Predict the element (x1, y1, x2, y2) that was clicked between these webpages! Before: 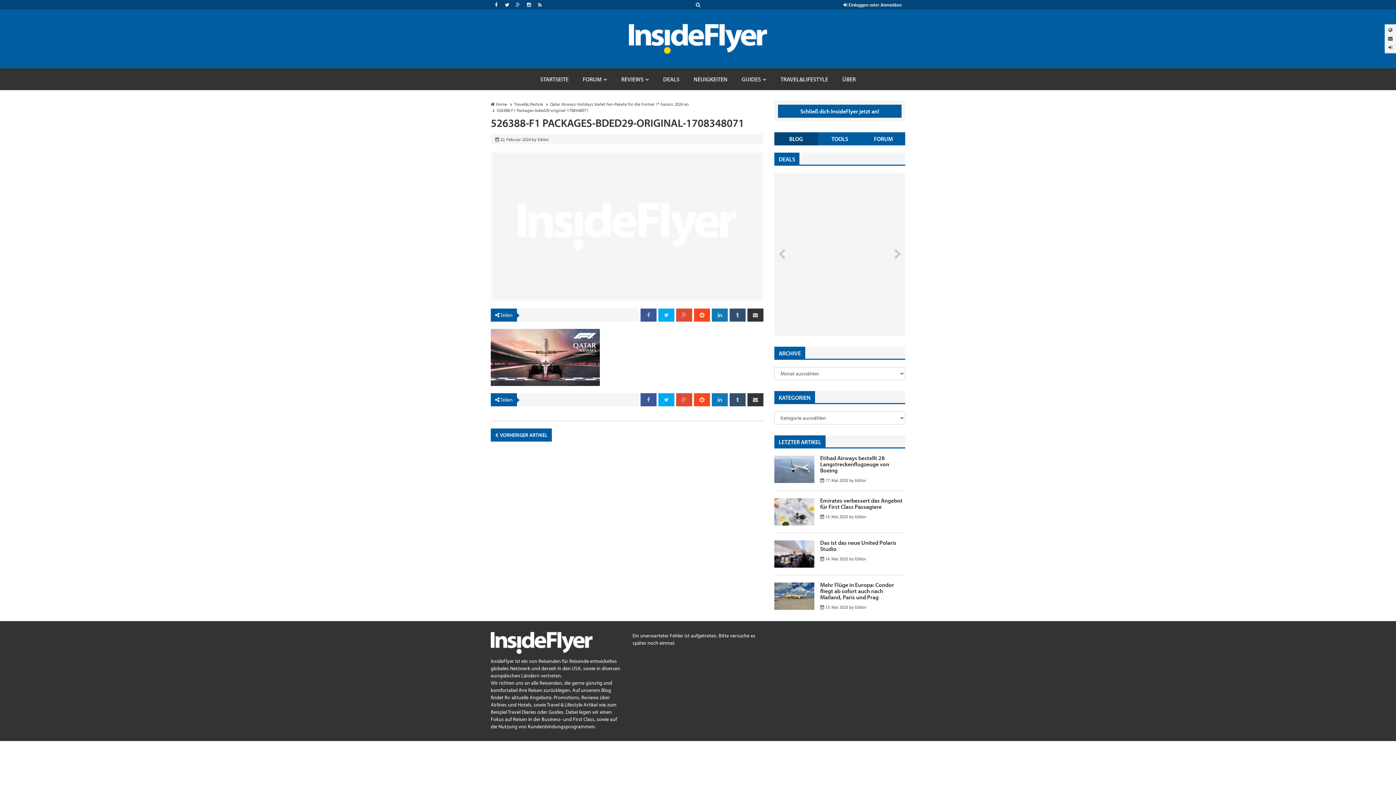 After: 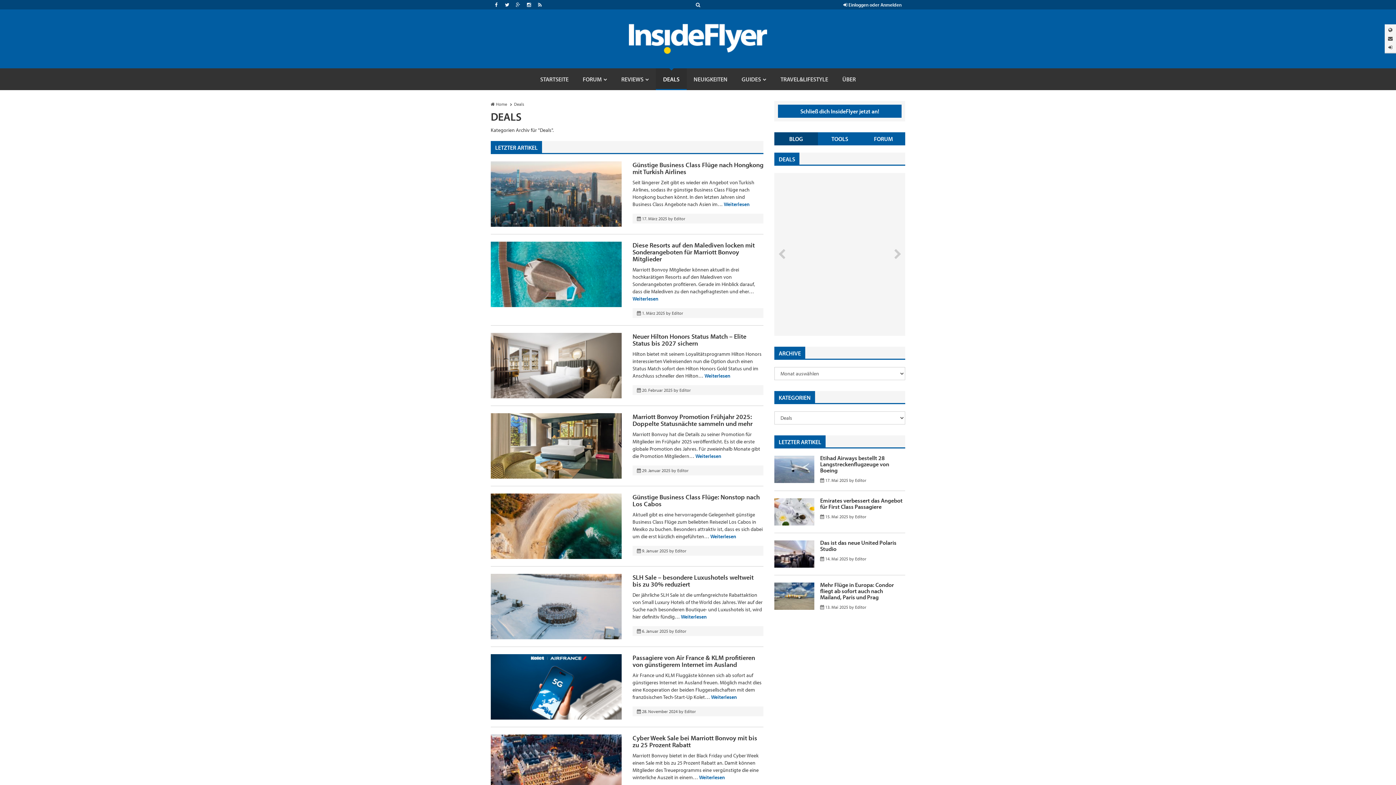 Action: label: DEALS bbox: (656, 68, 686, 90)